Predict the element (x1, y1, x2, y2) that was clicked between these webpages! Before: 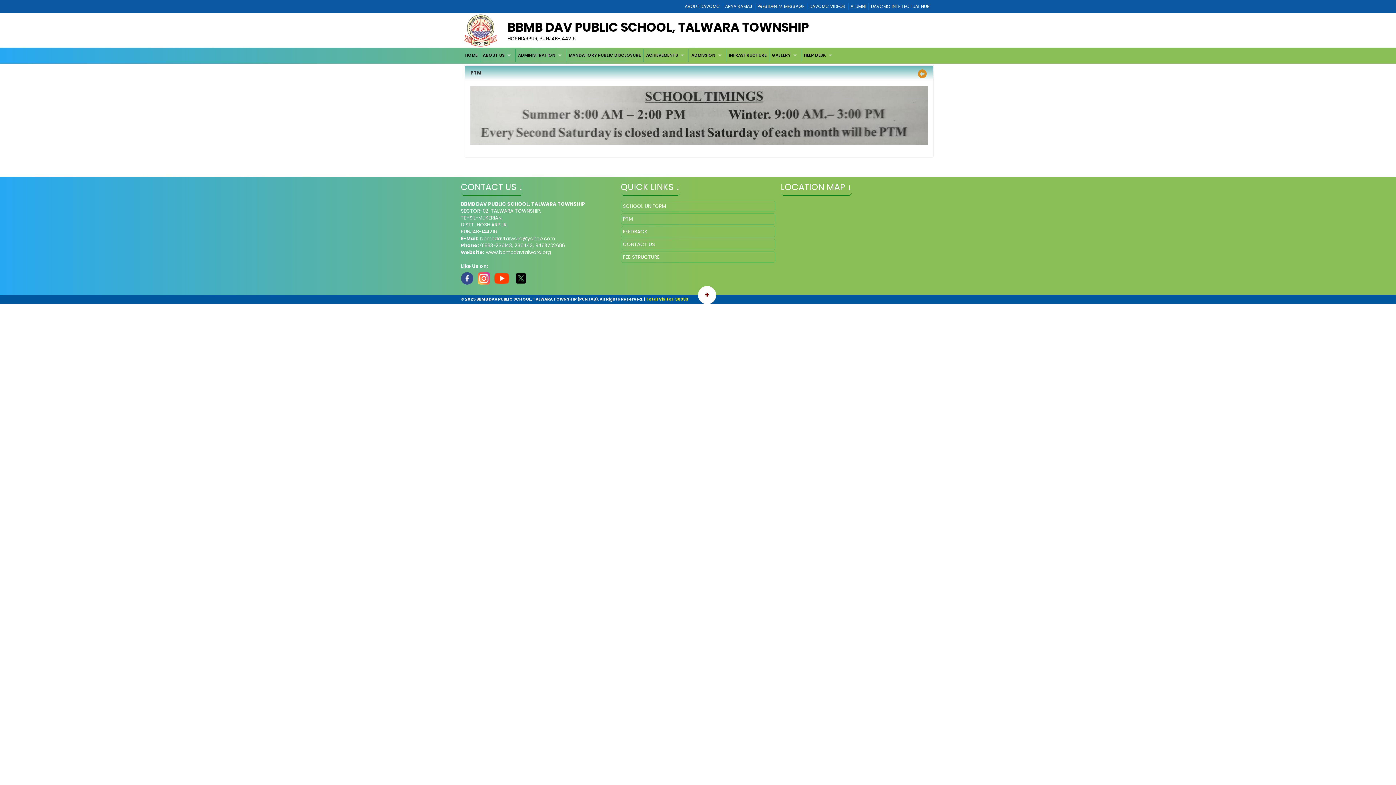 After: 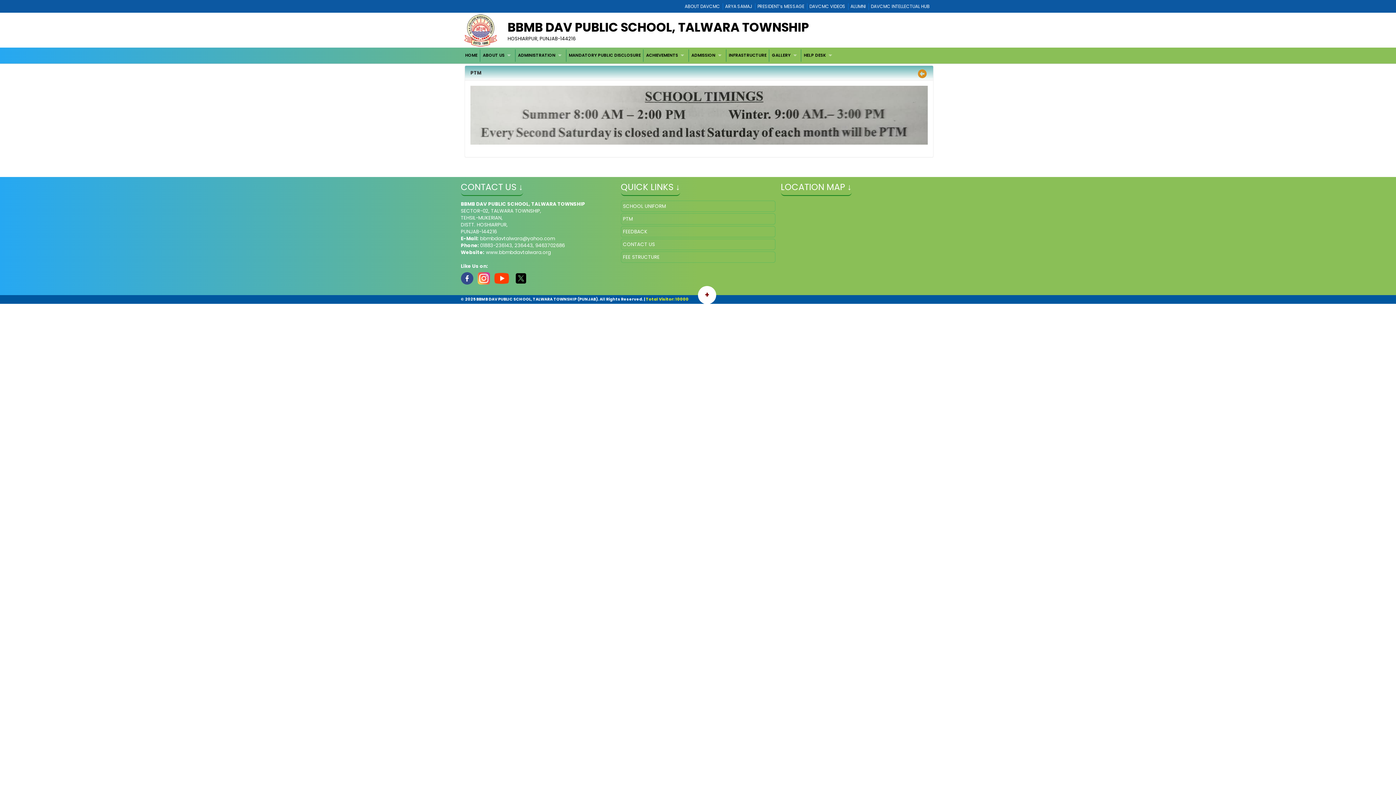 Action: bbox: (514, 274, 527, 281)